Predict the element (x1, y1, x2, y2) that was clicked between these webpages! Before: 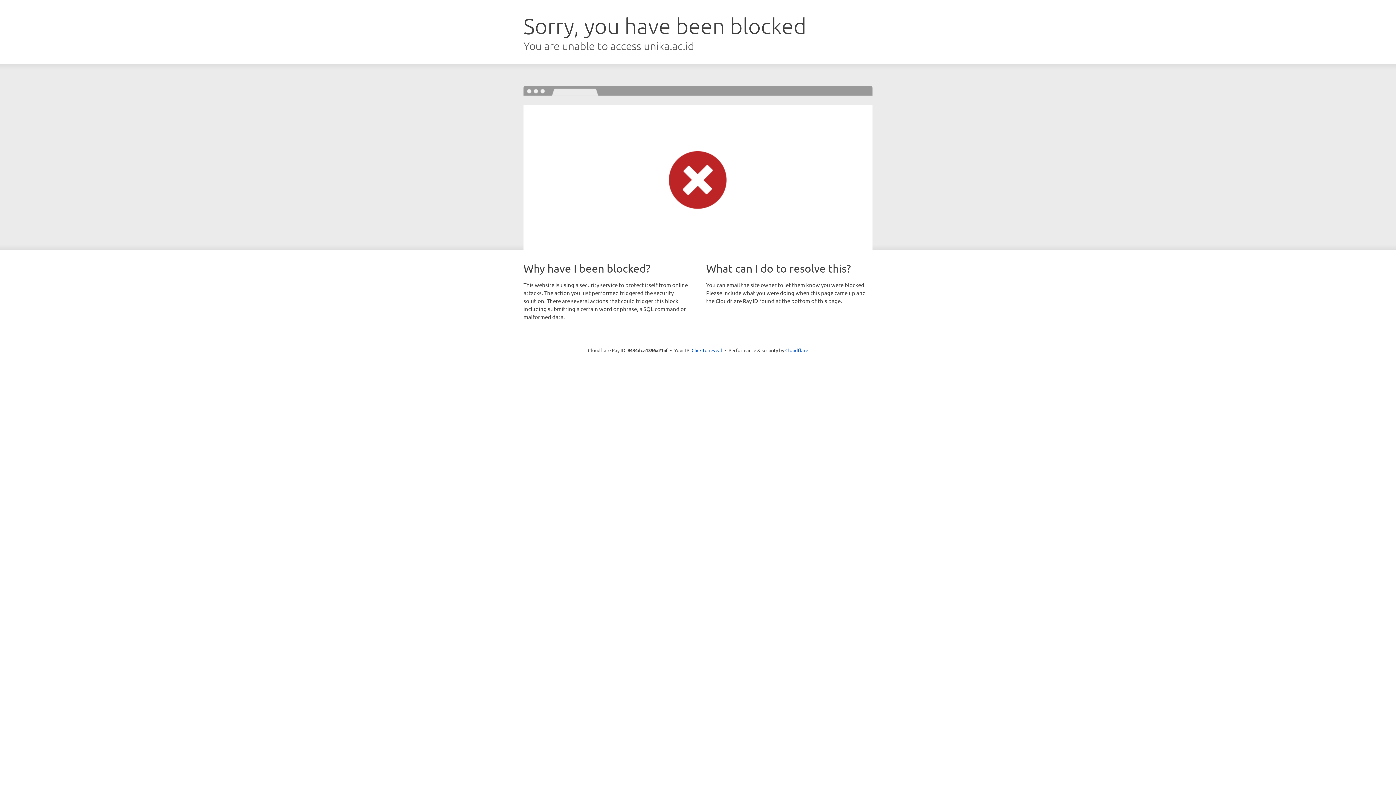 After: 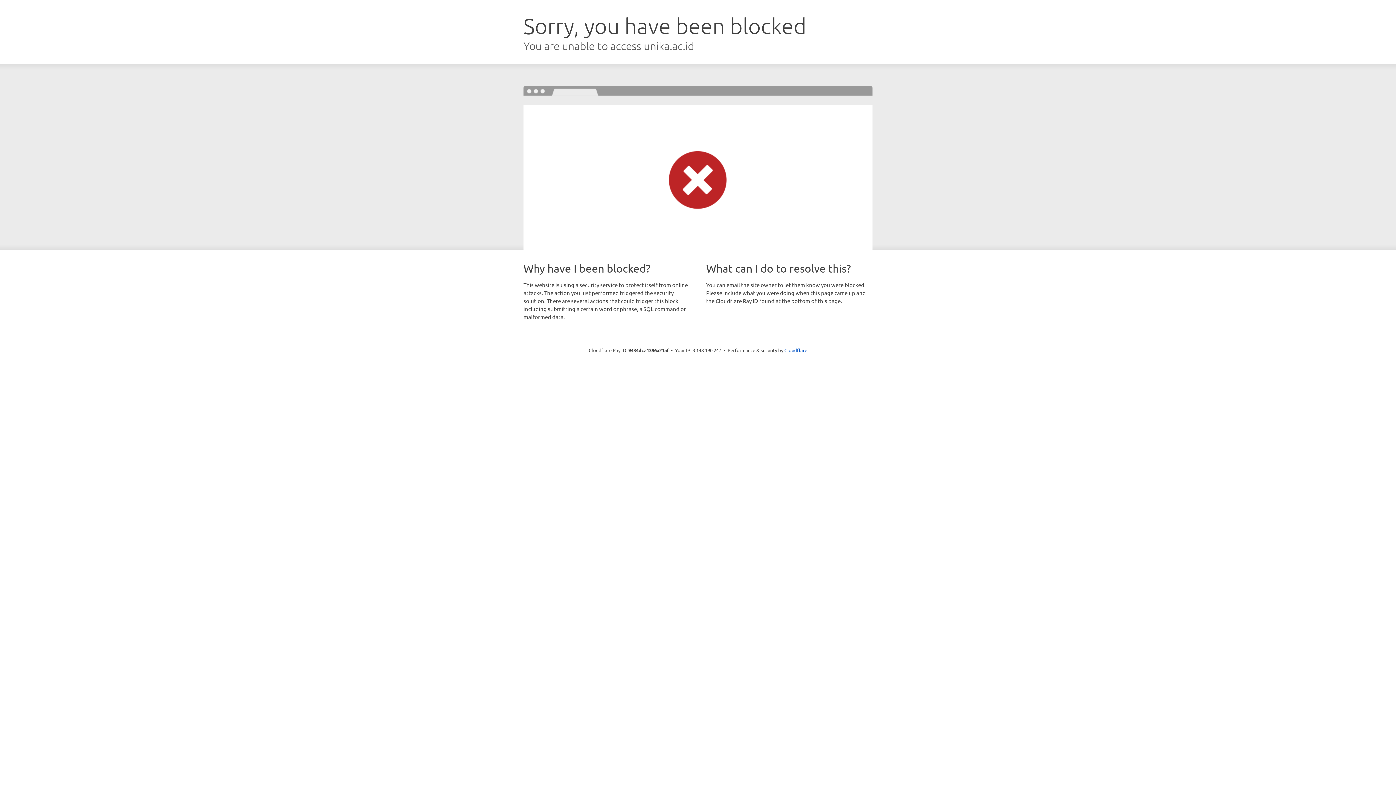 Action: bbox: (691, 346, 722, 353) label: Click to reveal